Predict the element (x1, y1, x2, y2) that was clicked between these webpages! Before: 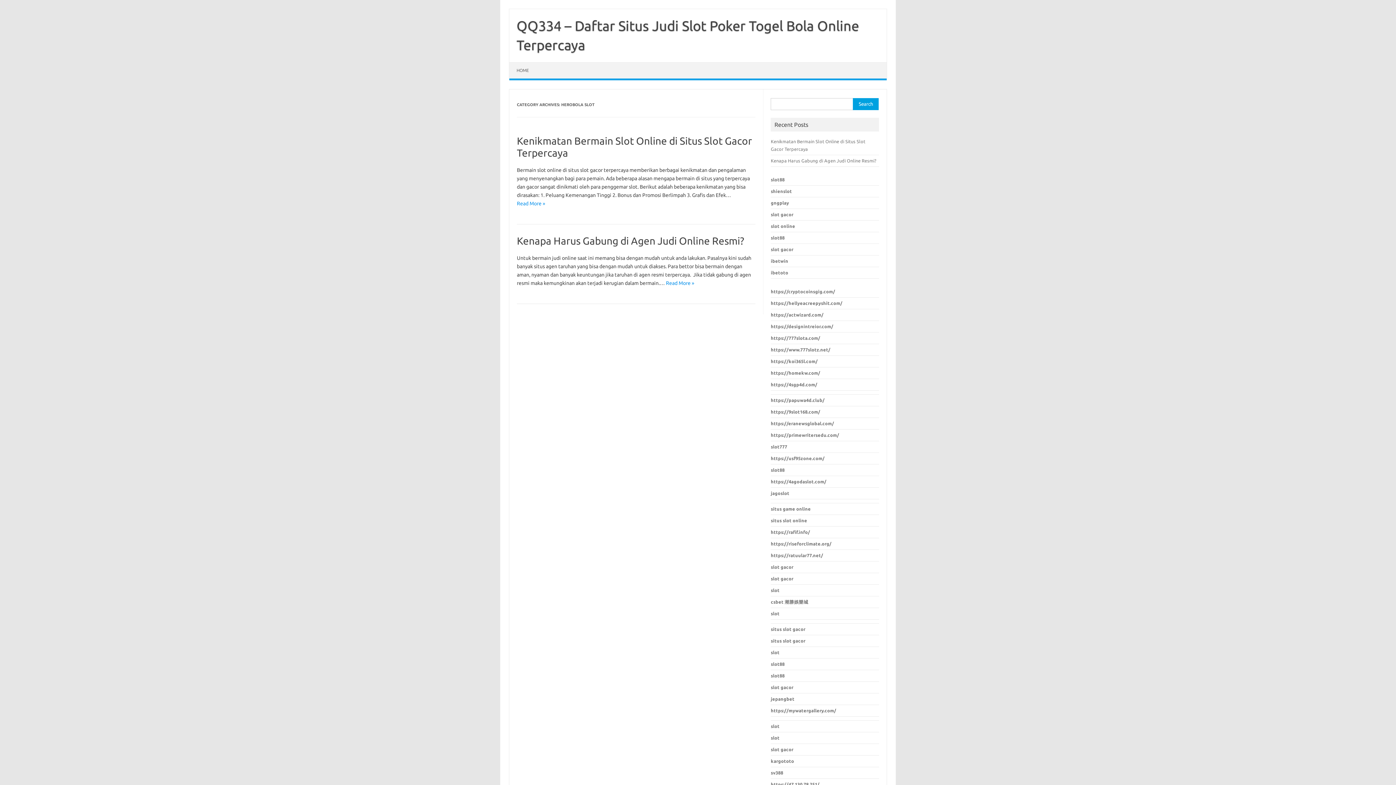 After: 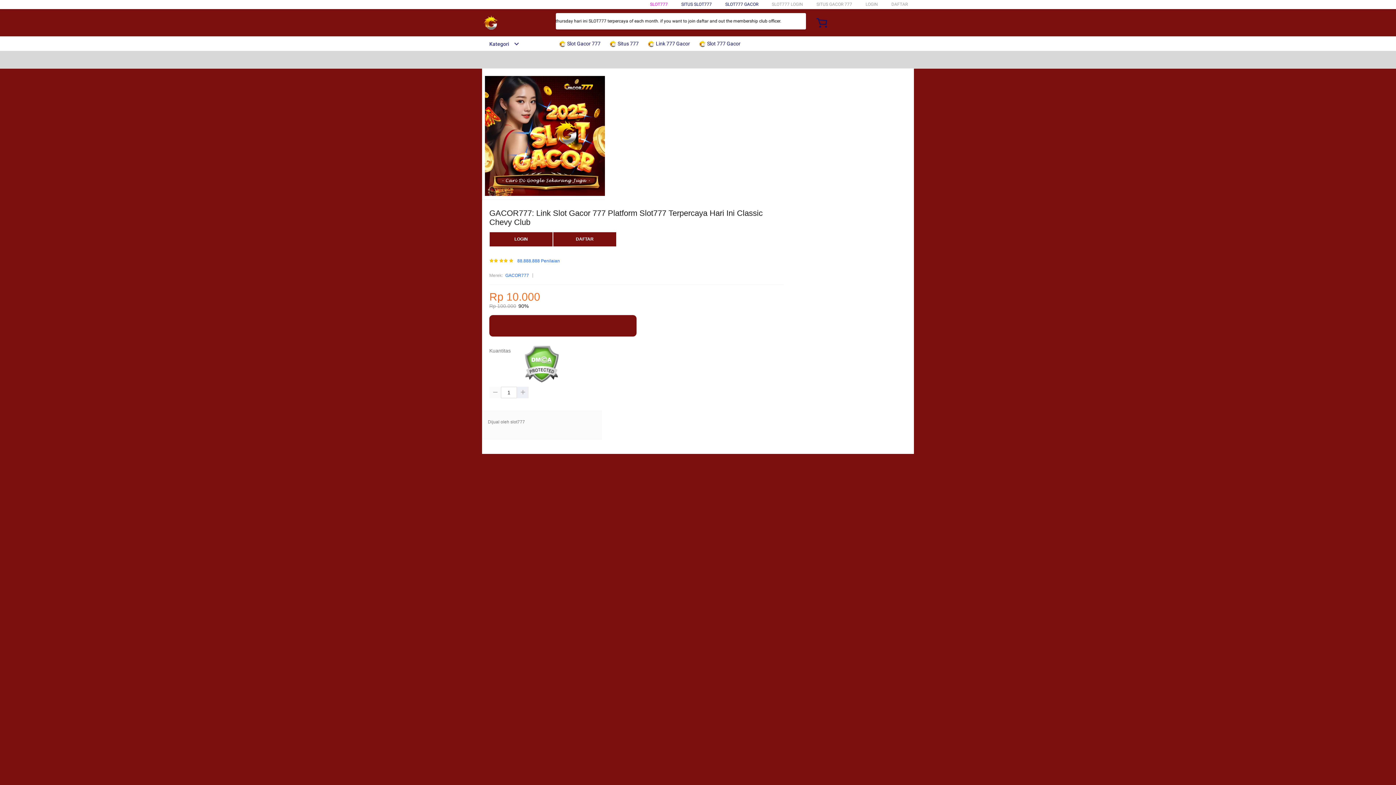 Action: label: slot777 bbox: (771, 444, 787, 449)